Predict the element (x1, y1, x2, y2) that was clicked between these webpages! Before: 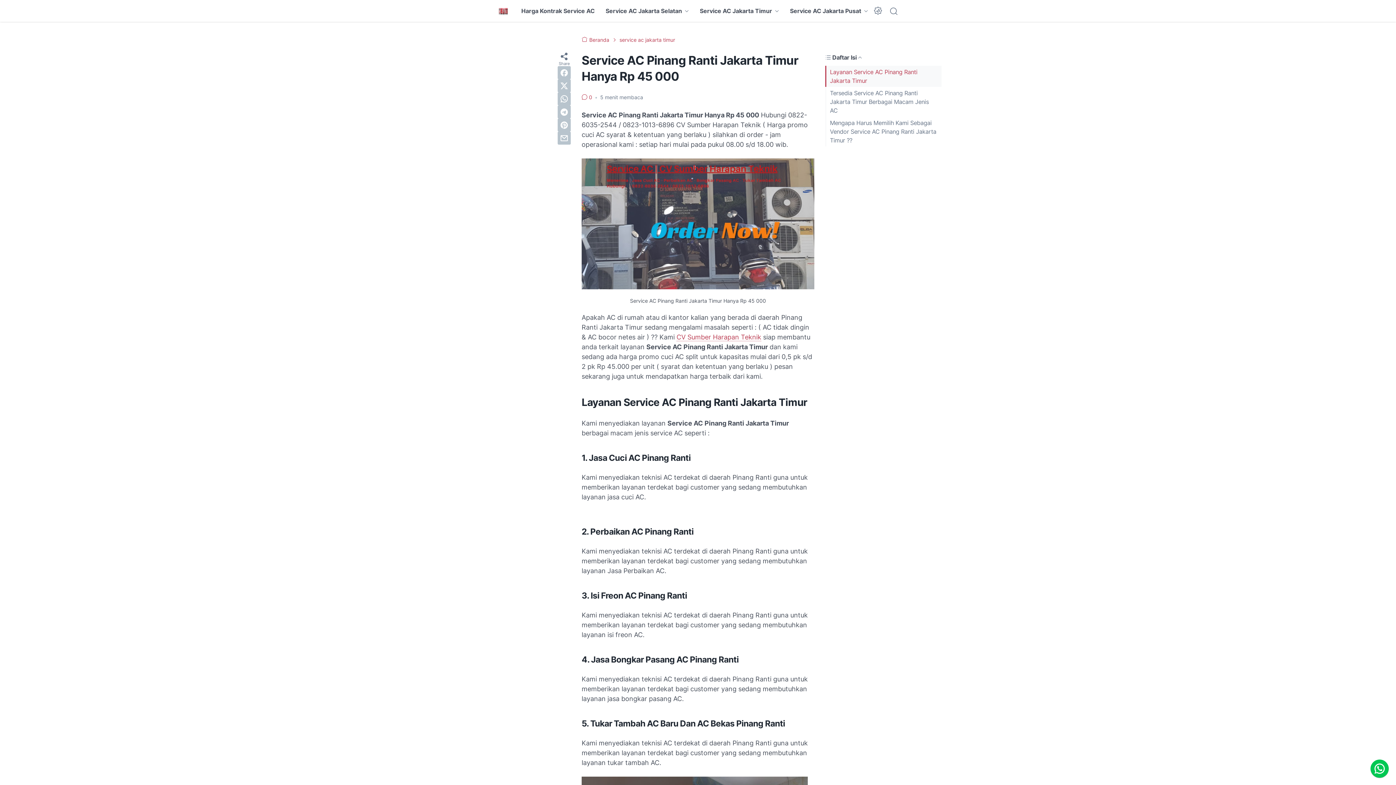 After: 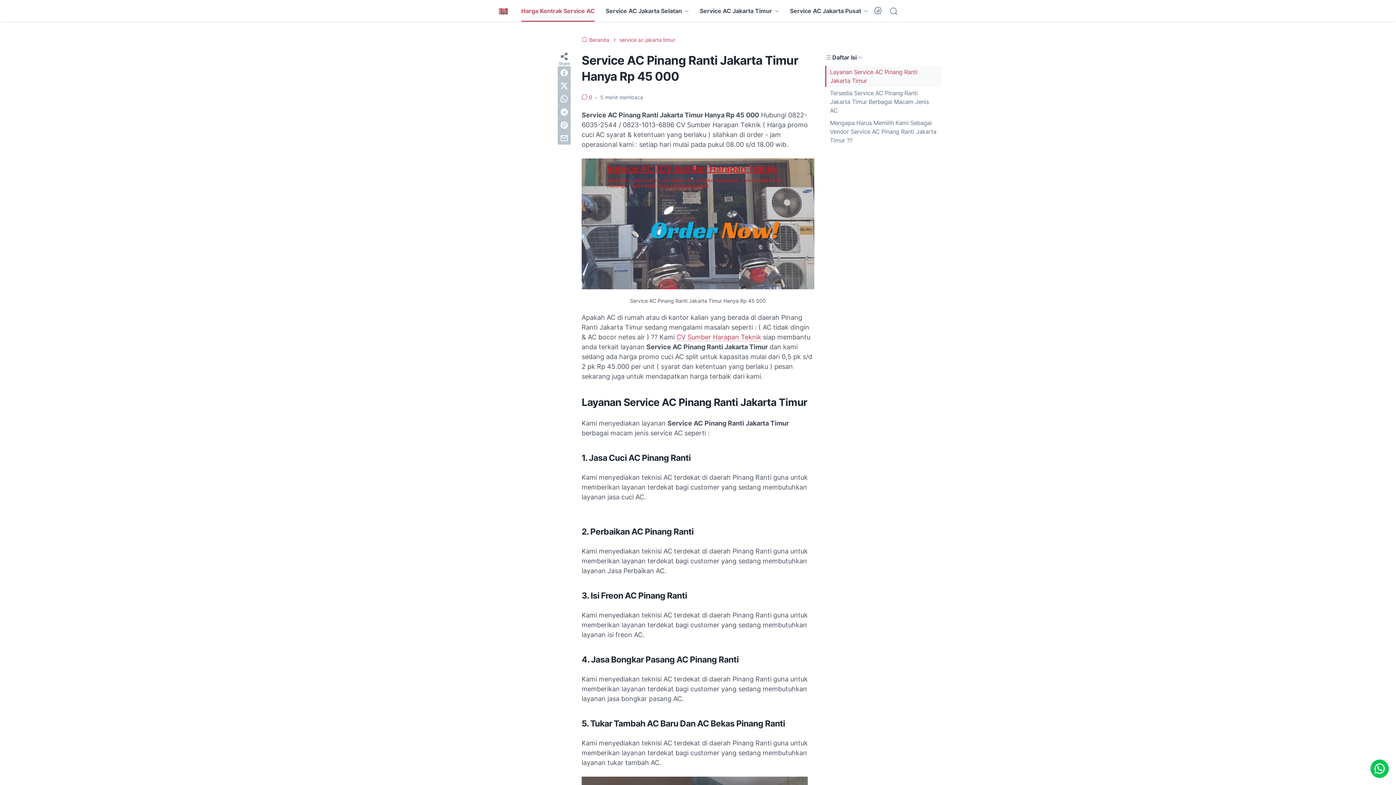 Action: label: Harga Kontrak Service AC bbox: (521, 0, 594, 21)